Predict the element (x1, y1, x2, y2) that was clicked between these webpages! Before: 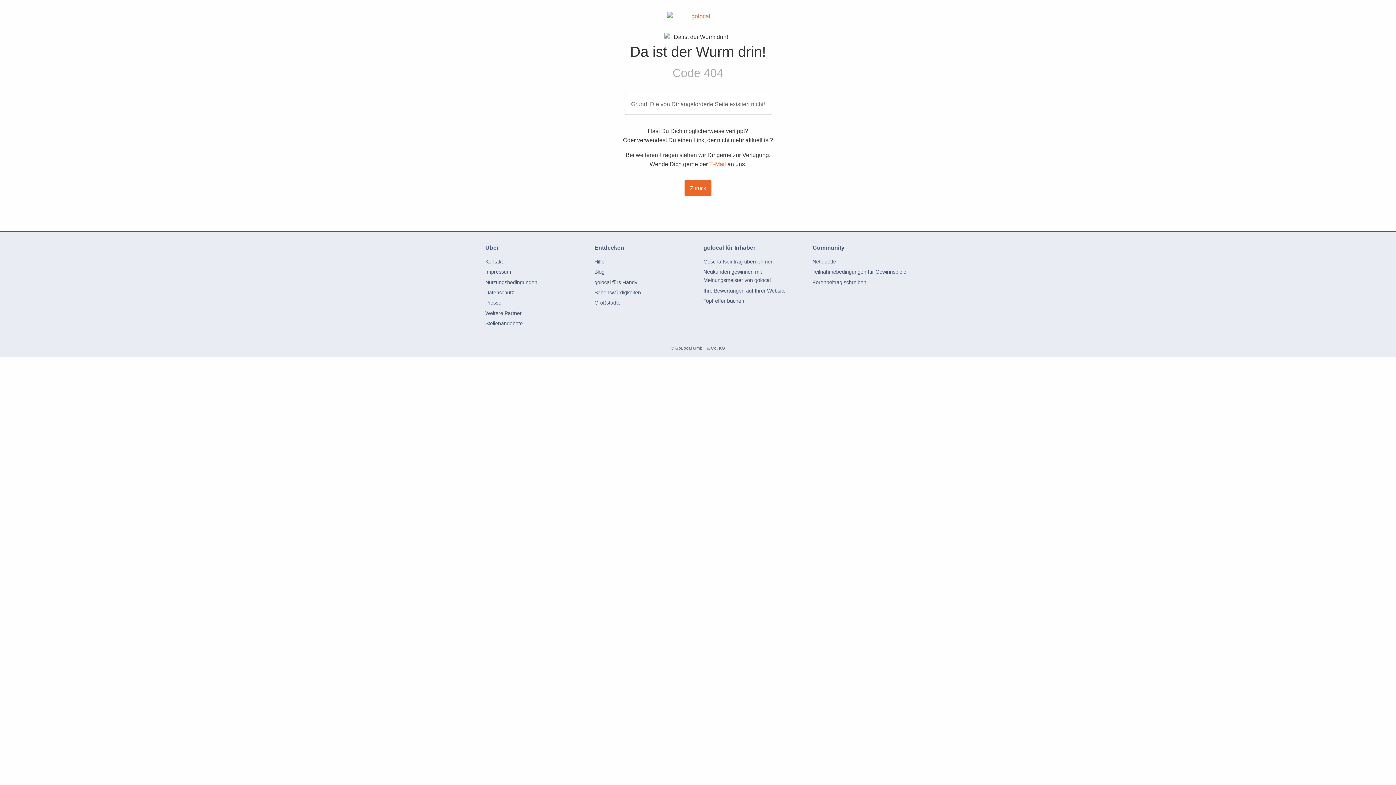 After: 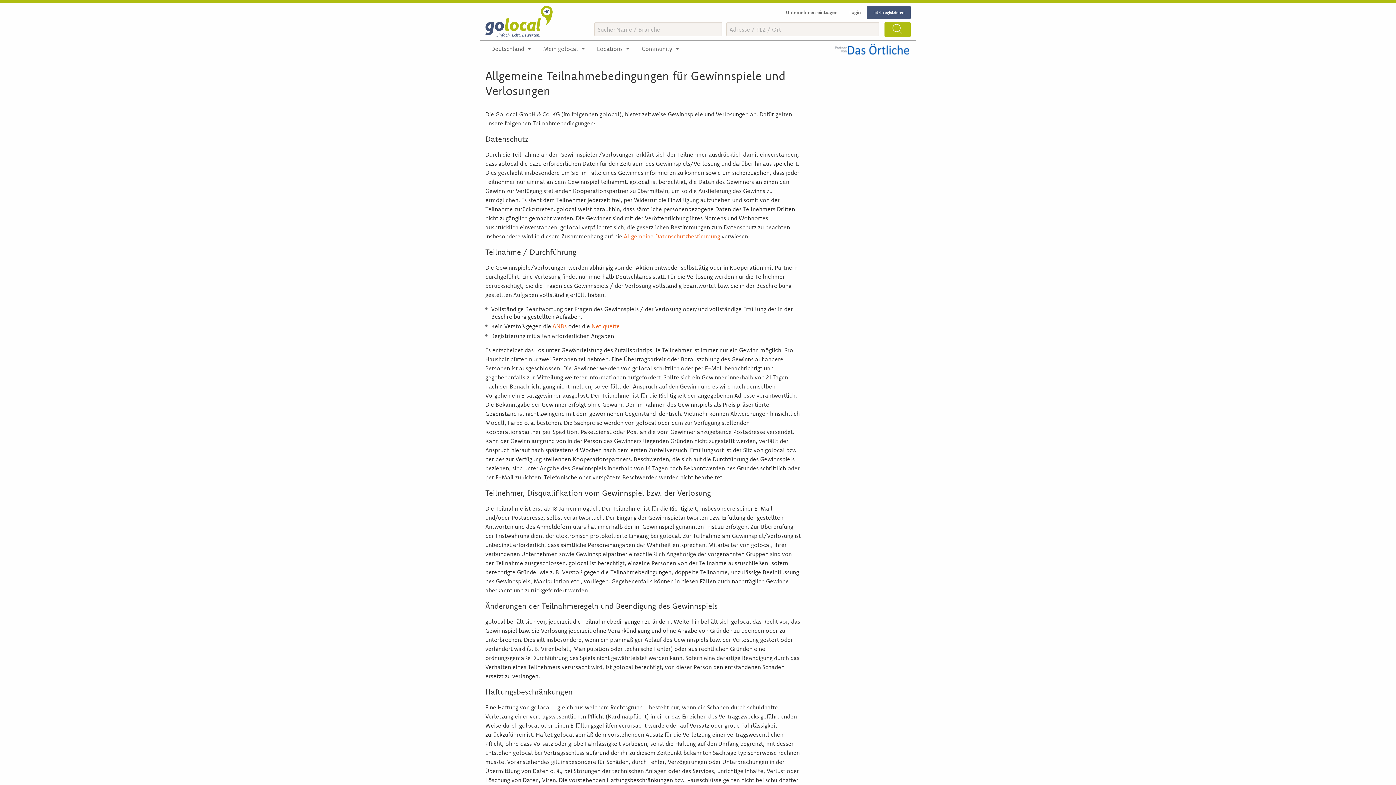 Action: label: Teilnahmebedingungen für Gewinnspiele bbox: (812, 269, 906, 275)